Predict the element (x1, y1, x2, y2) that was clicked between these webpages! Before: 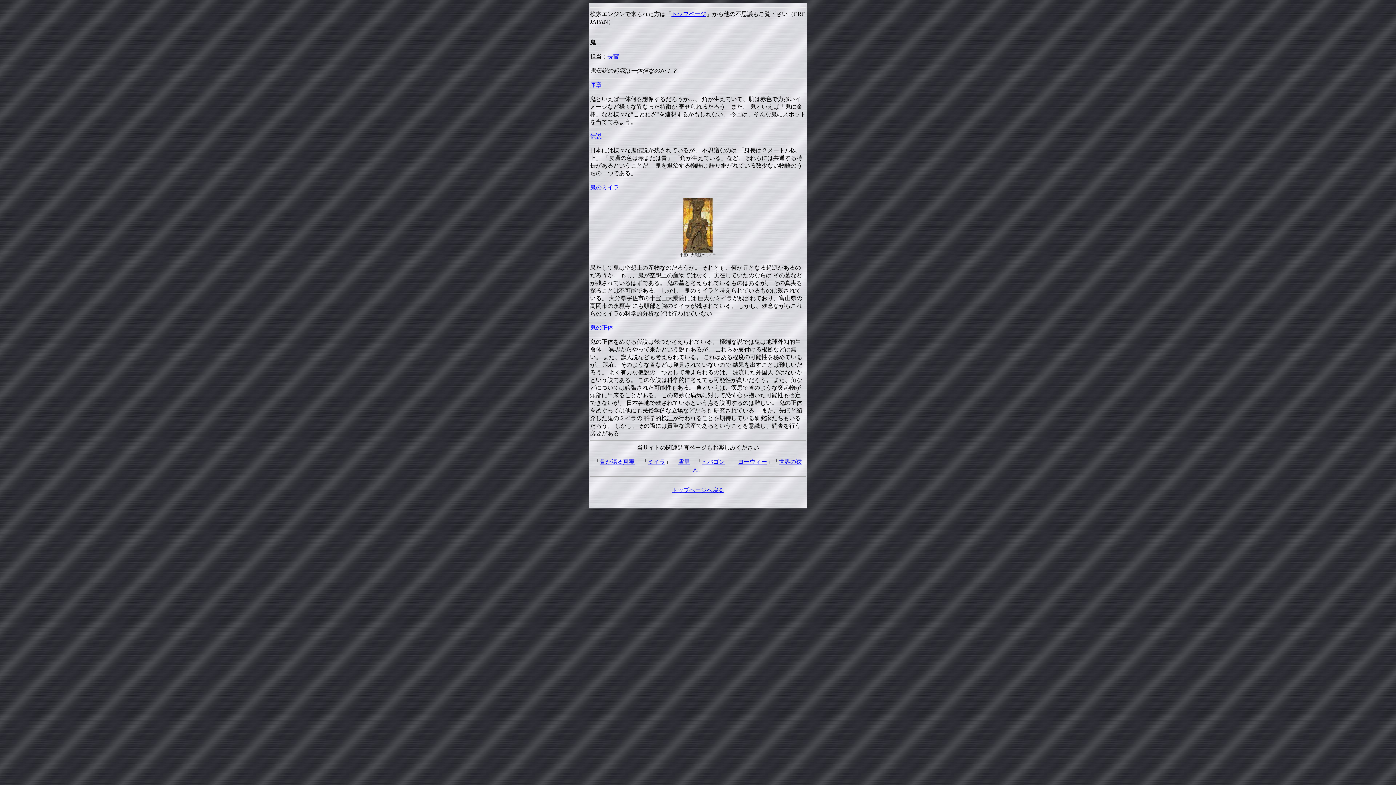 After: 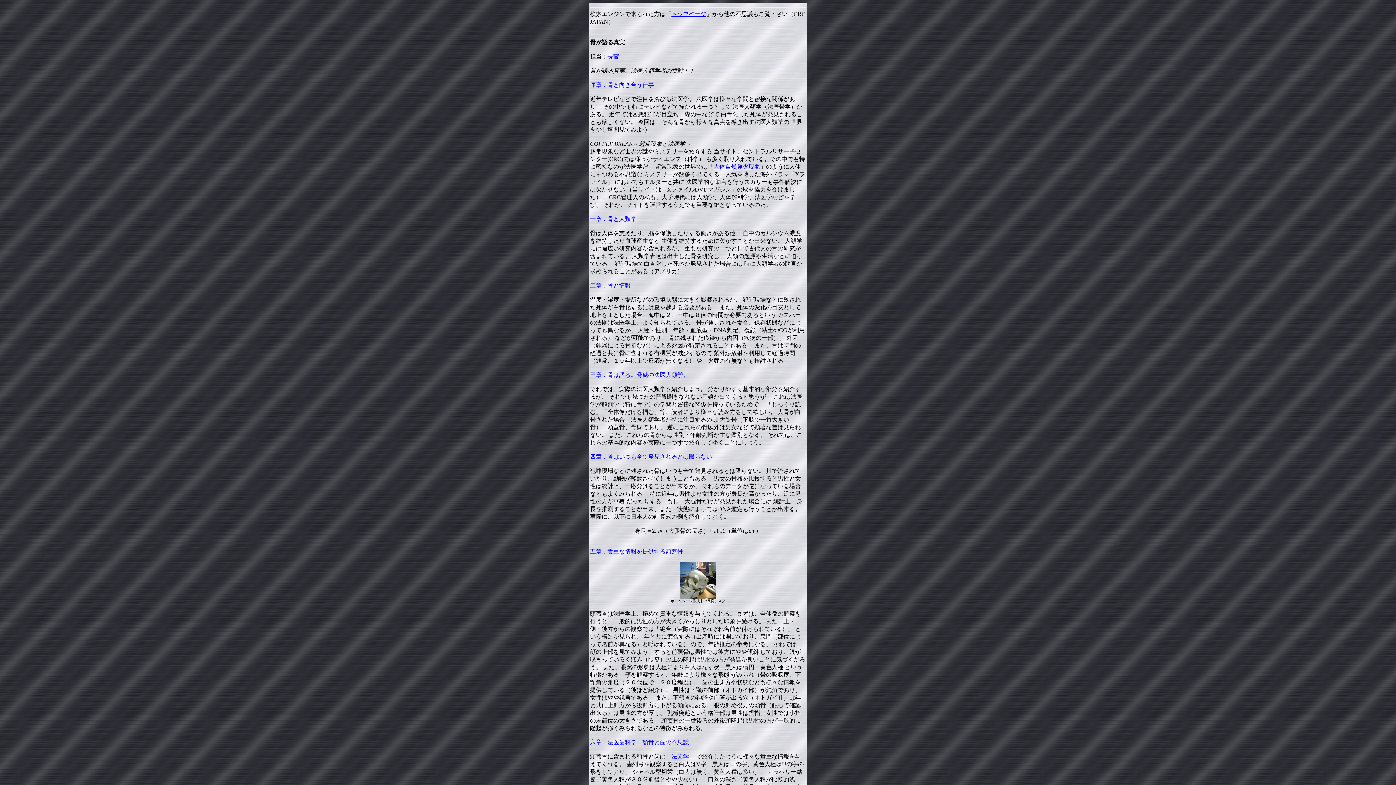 Action: bbox: (600, 458, 634, 465) label: 骨が語る真実